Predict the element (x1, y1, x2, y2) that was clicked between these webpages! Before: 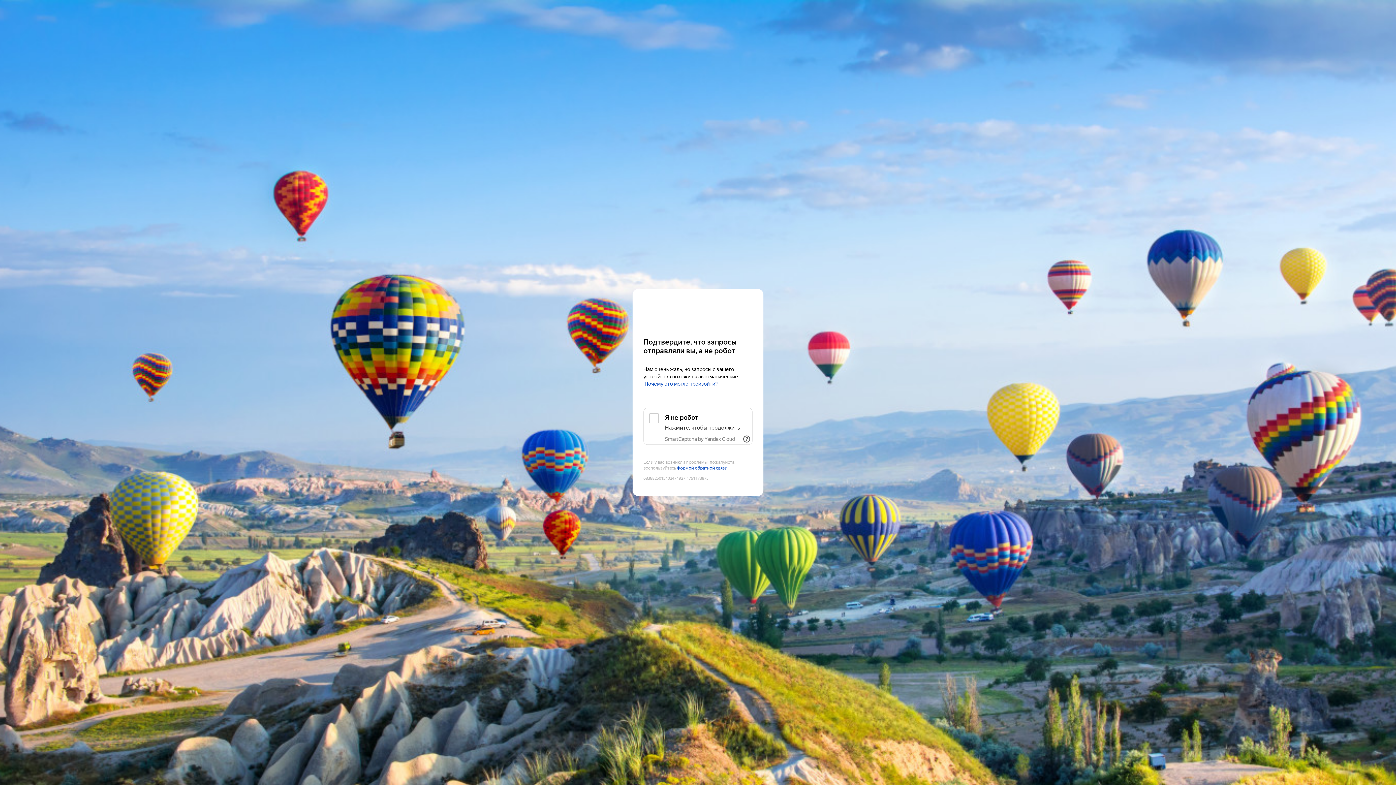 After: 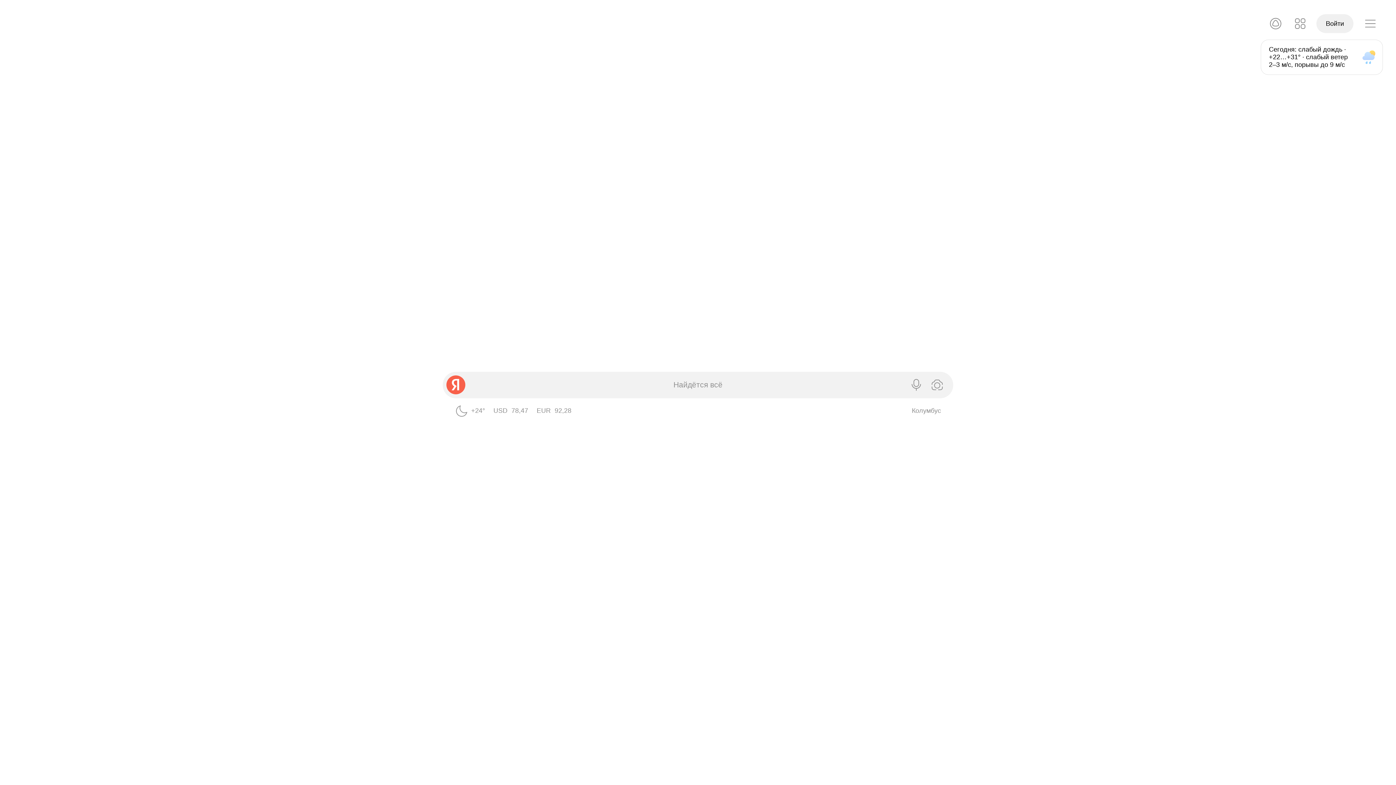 Action: bbox: (643, 303, 752, 316) label: Yandex